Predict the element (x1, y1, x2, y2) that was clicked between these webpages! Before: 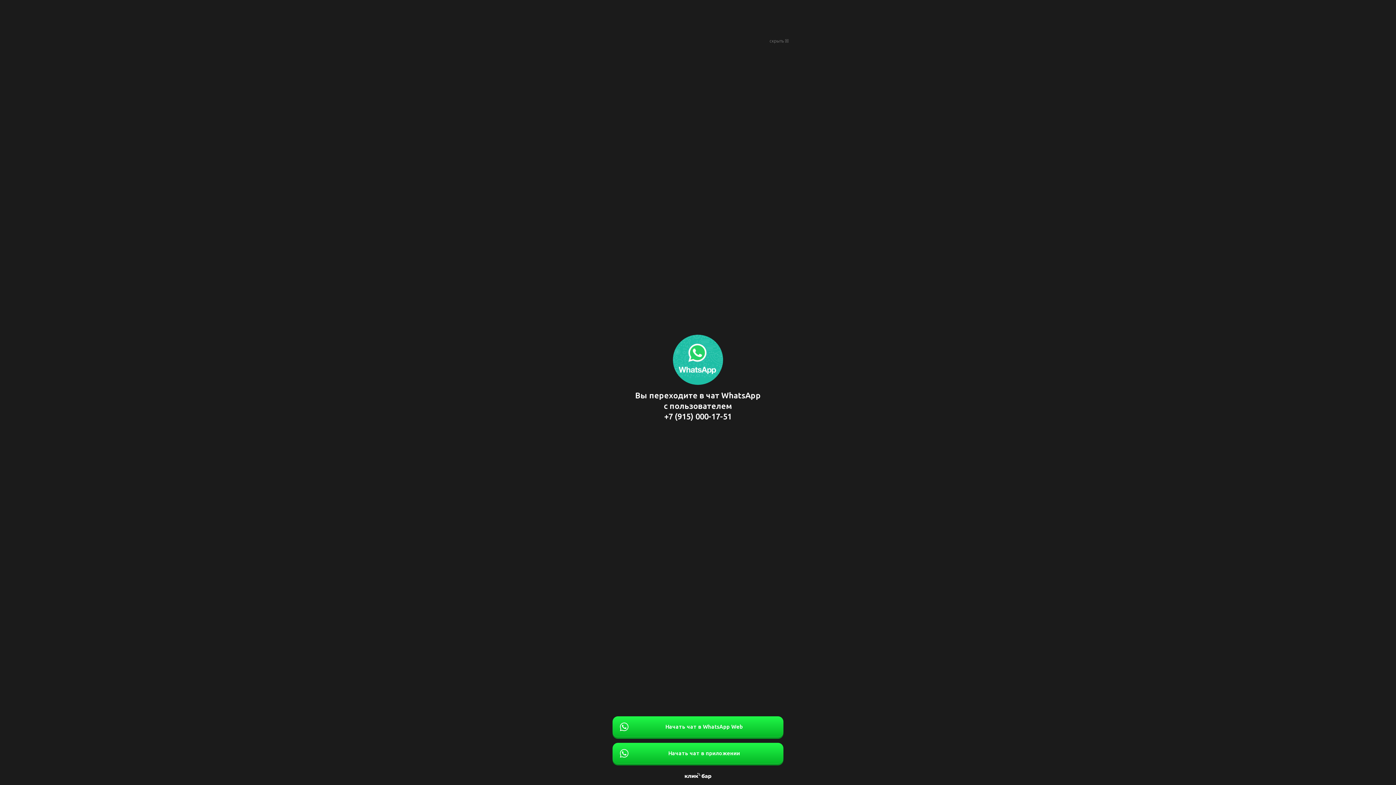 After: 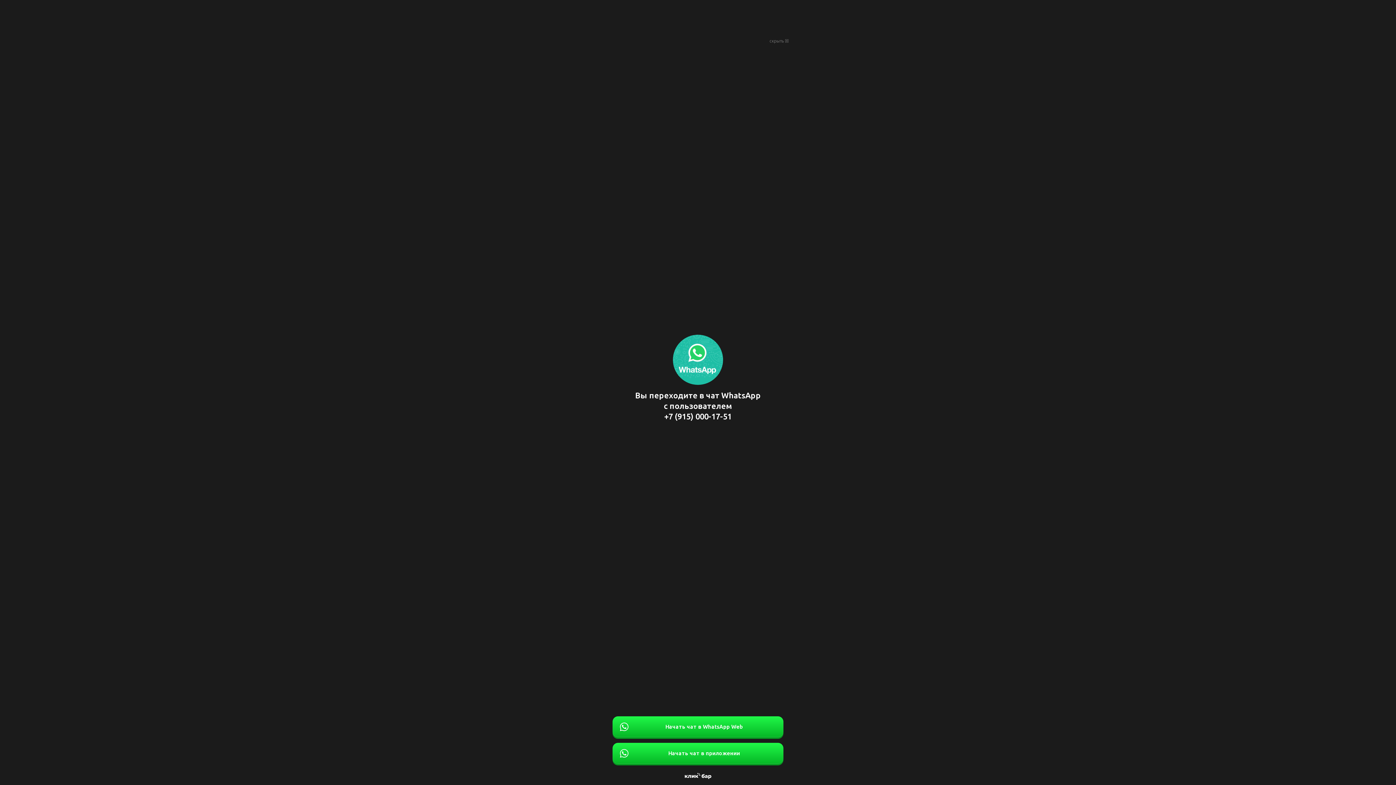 Action: bbox: (612, 716, 783, 737) label: 	Начать чат в WhatsApp Web